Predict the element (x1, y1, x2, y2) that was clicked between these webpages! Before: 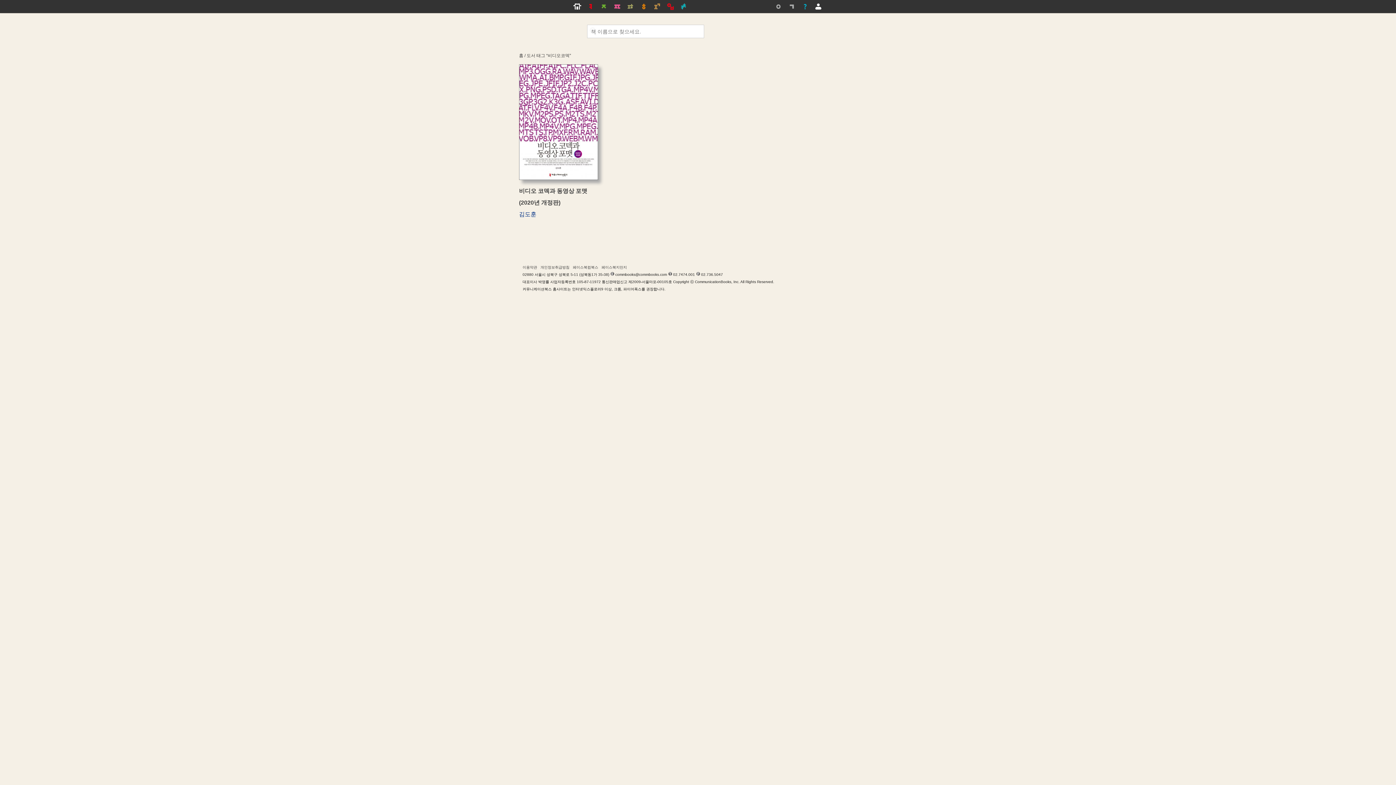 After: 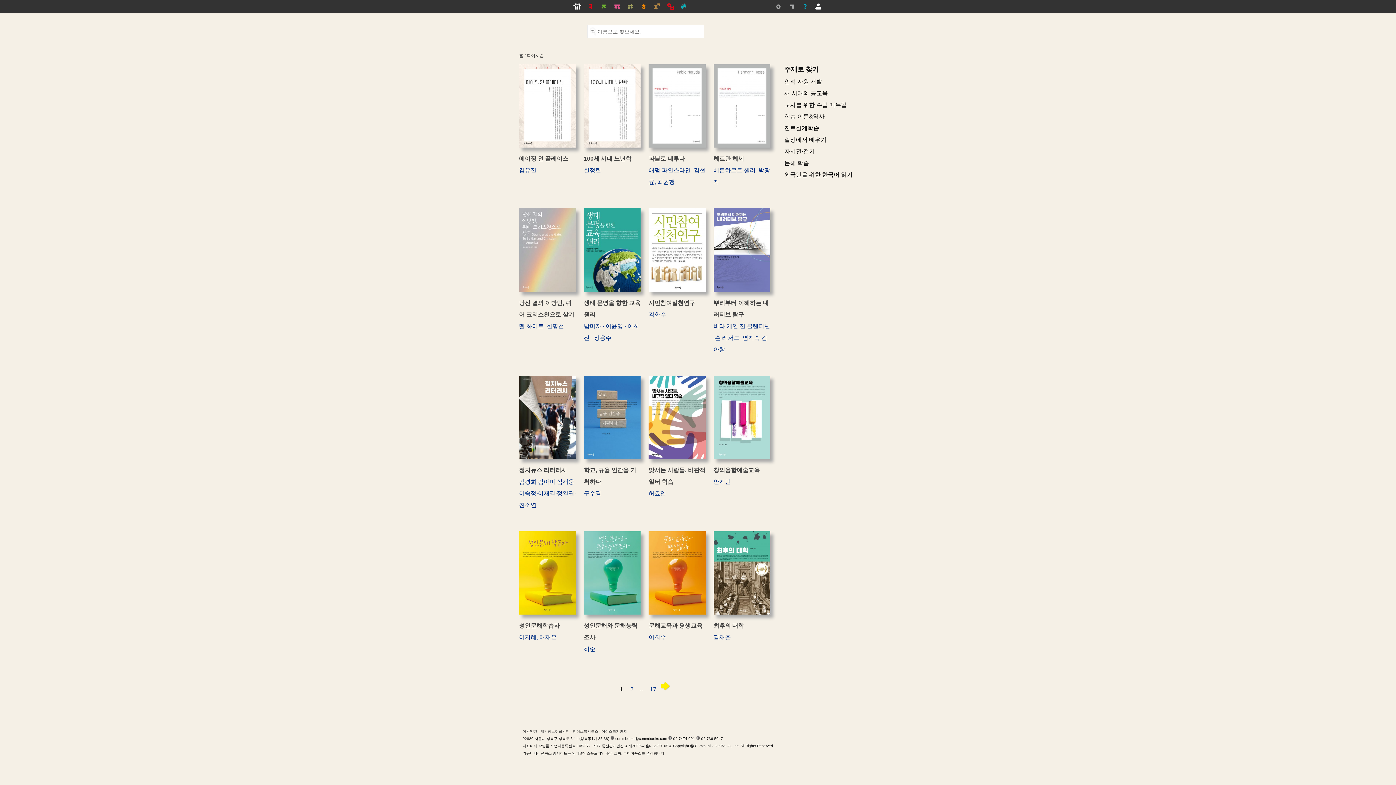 Action: bbox: (637, 0, 650, 13)